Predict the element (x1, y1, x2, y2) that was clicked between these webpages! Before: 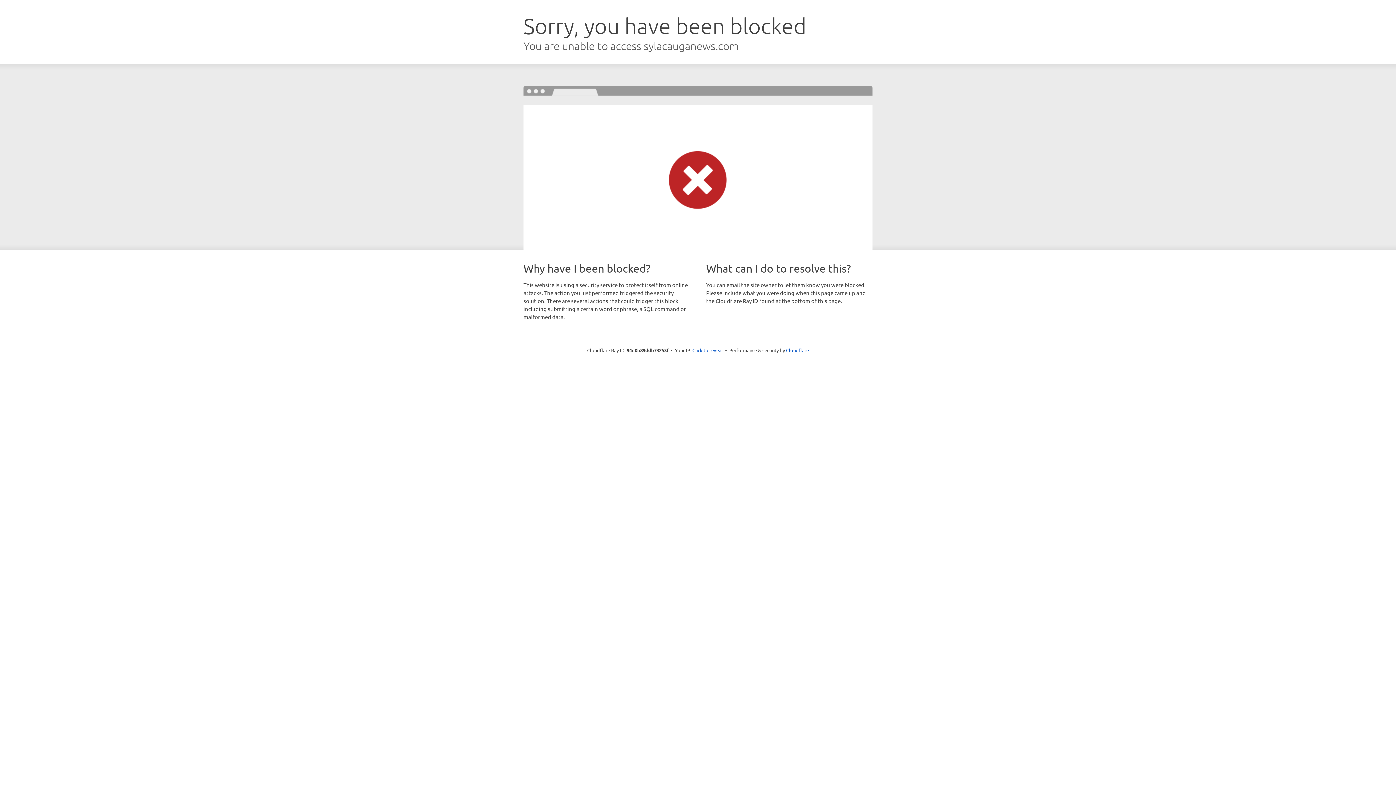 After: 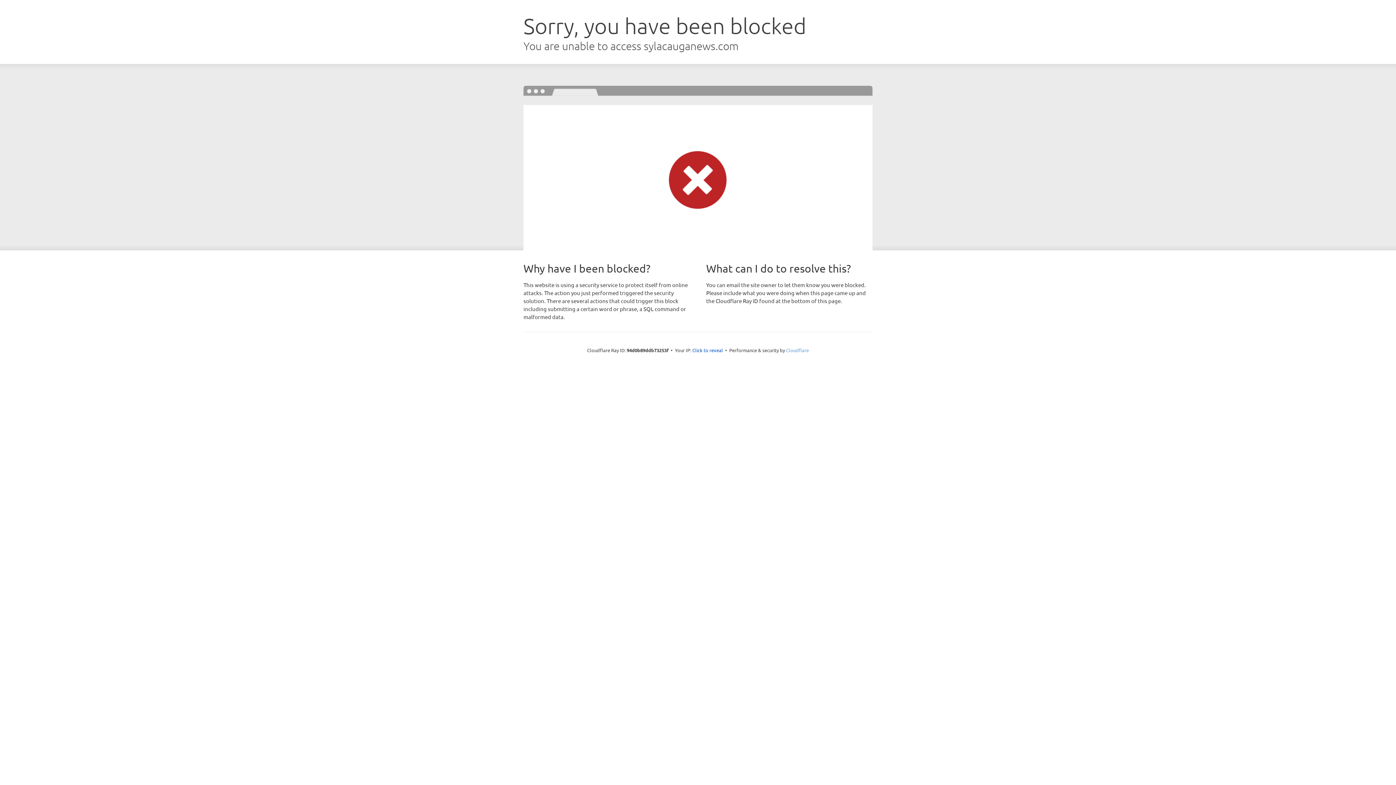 Action: label: Cloudflare bbox: (786, 347, 809, 353)